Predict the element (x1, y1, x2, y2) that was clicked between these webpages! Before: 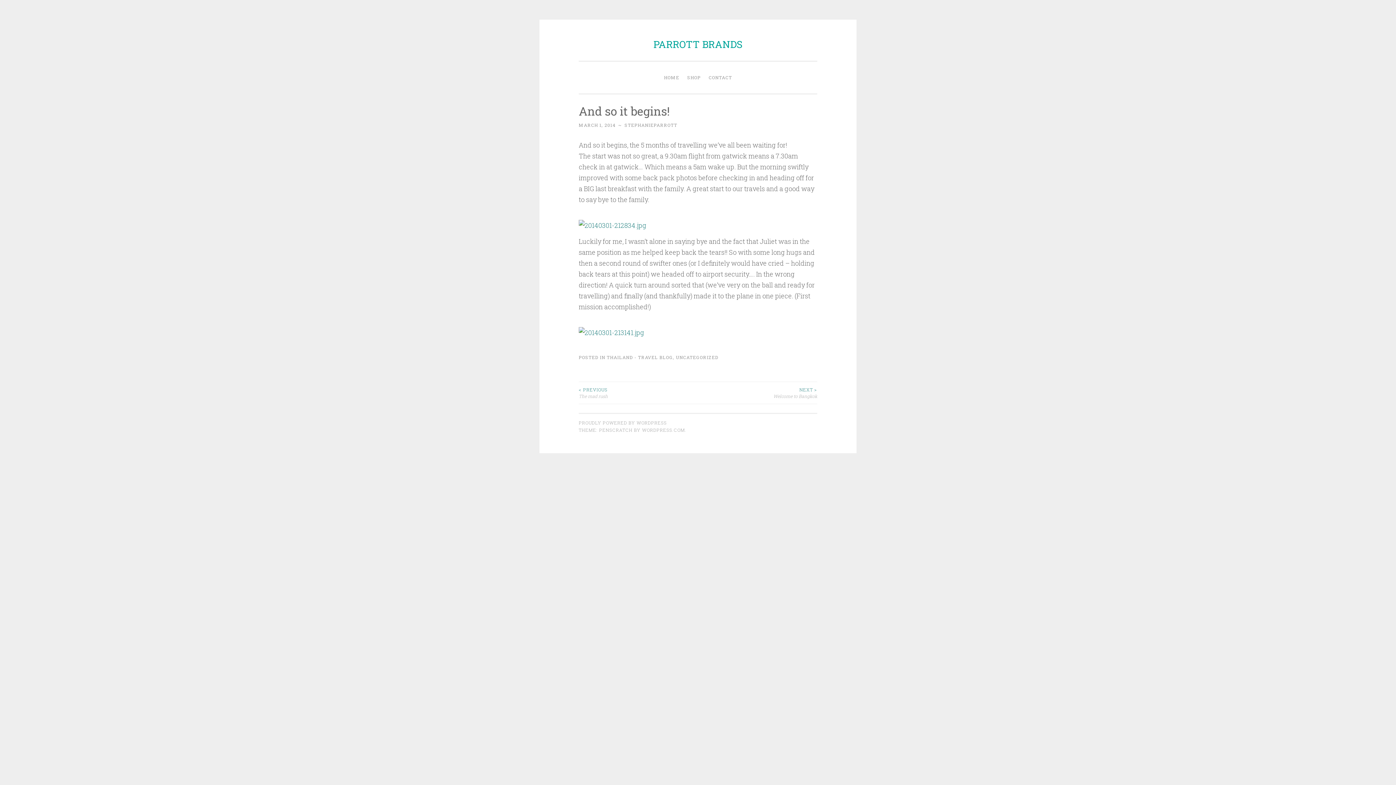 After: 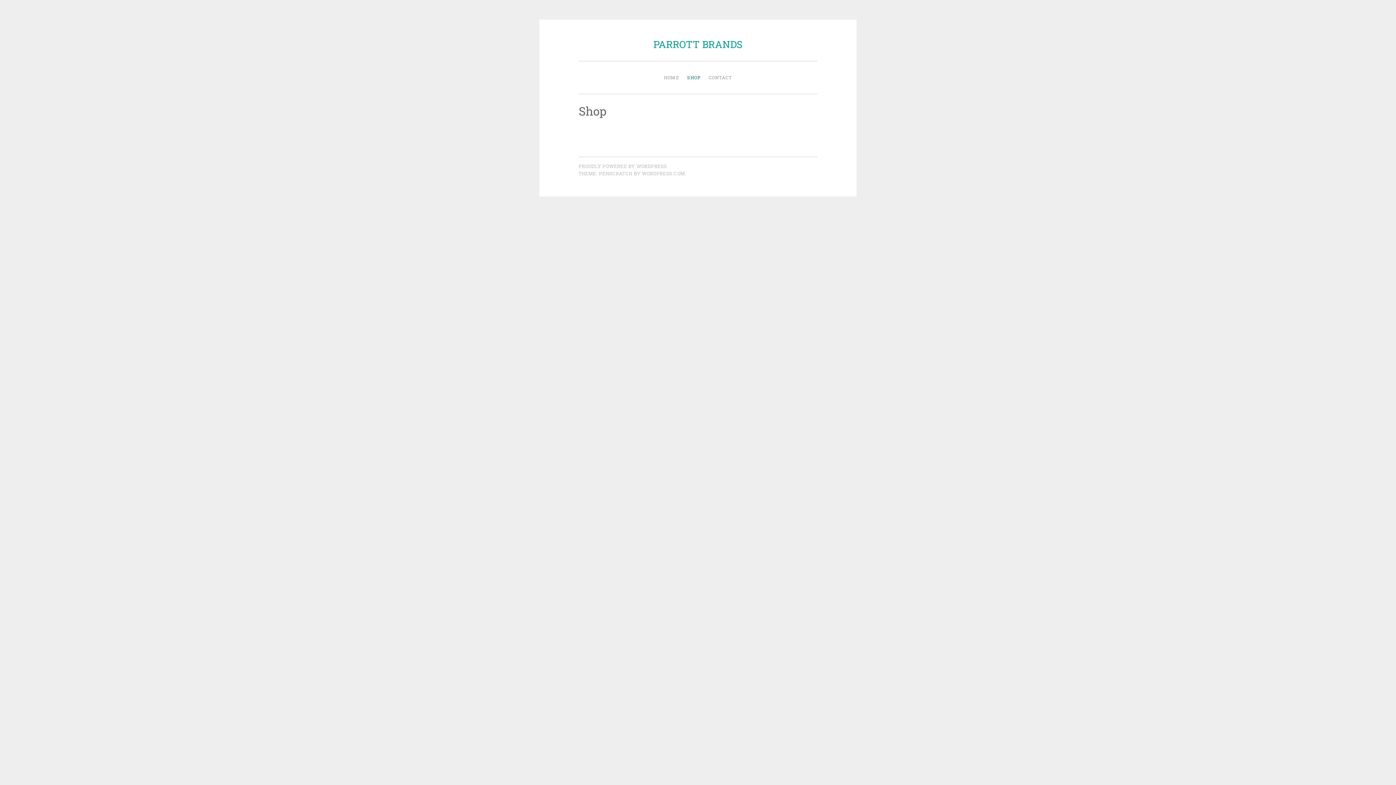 Action: bbox: (684, 70, 704, 84) label: SHOP